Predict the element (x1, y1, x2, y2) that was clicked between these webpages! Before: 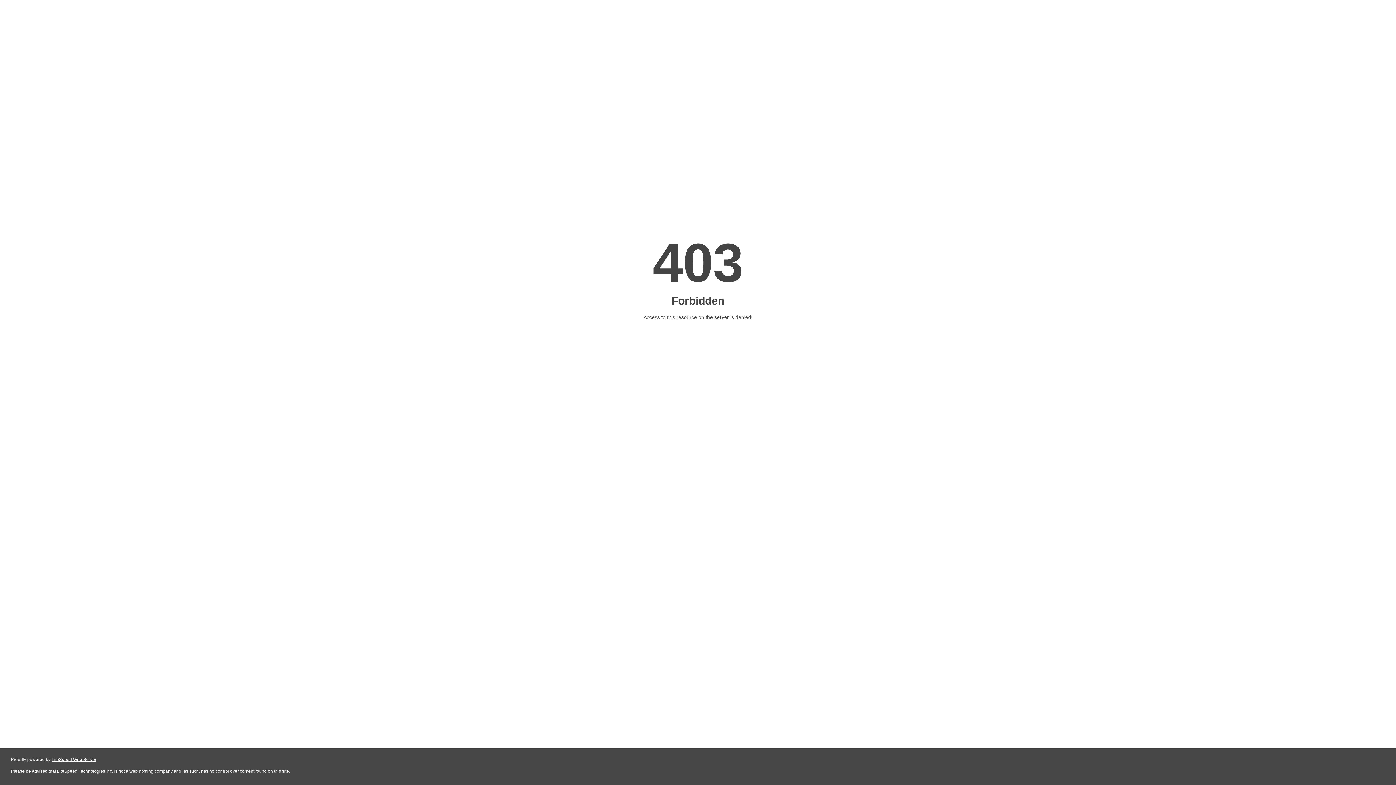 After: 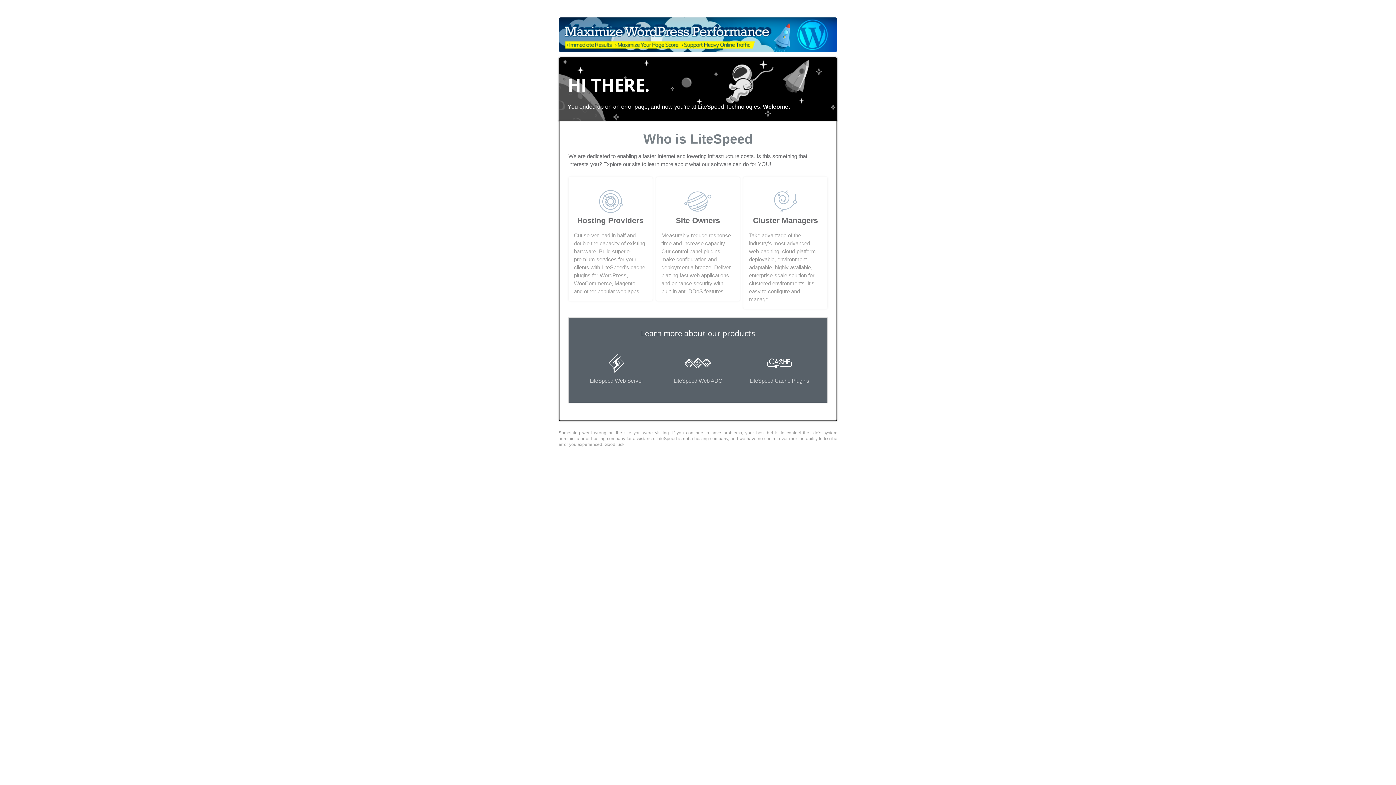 Action: label: LiteSpeed Web Server bbox: (51, 757, 96, 762)